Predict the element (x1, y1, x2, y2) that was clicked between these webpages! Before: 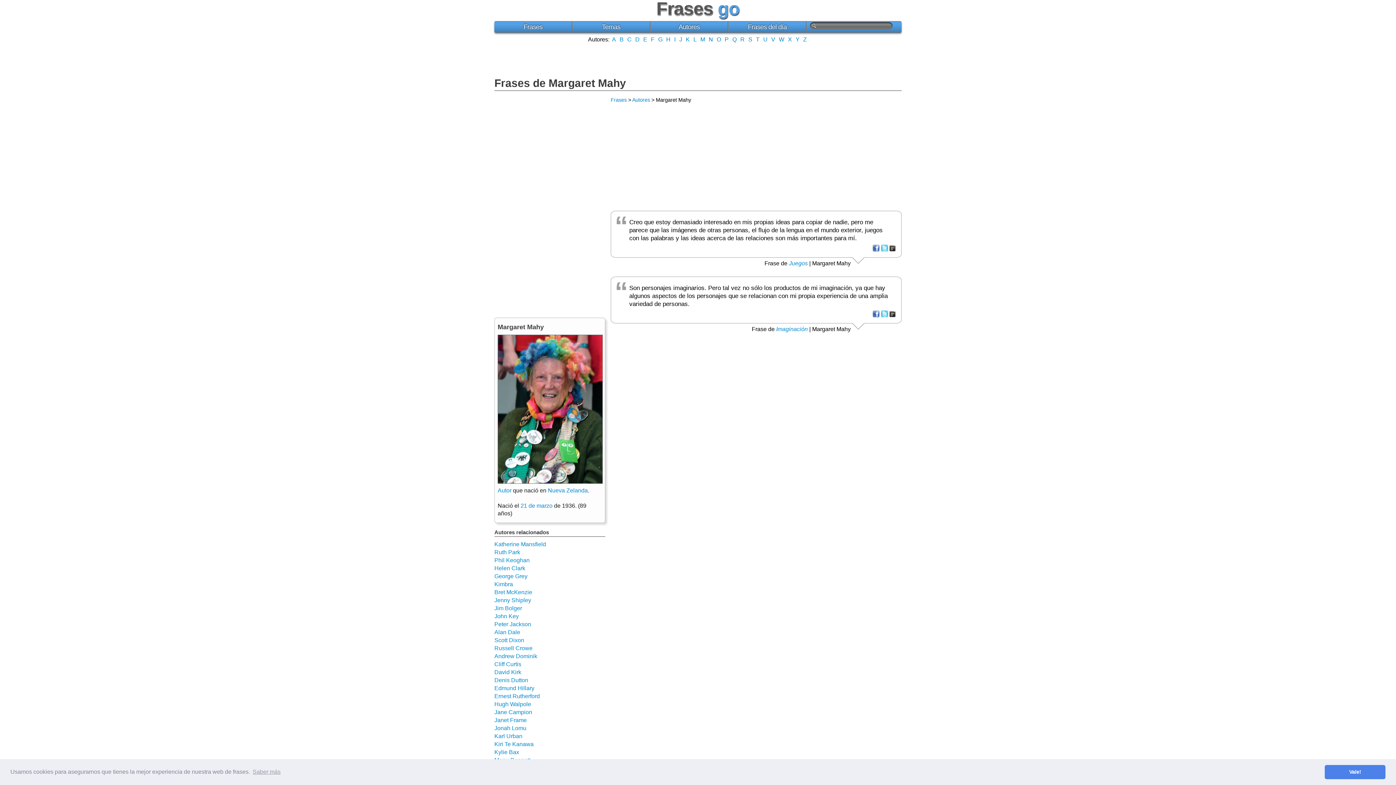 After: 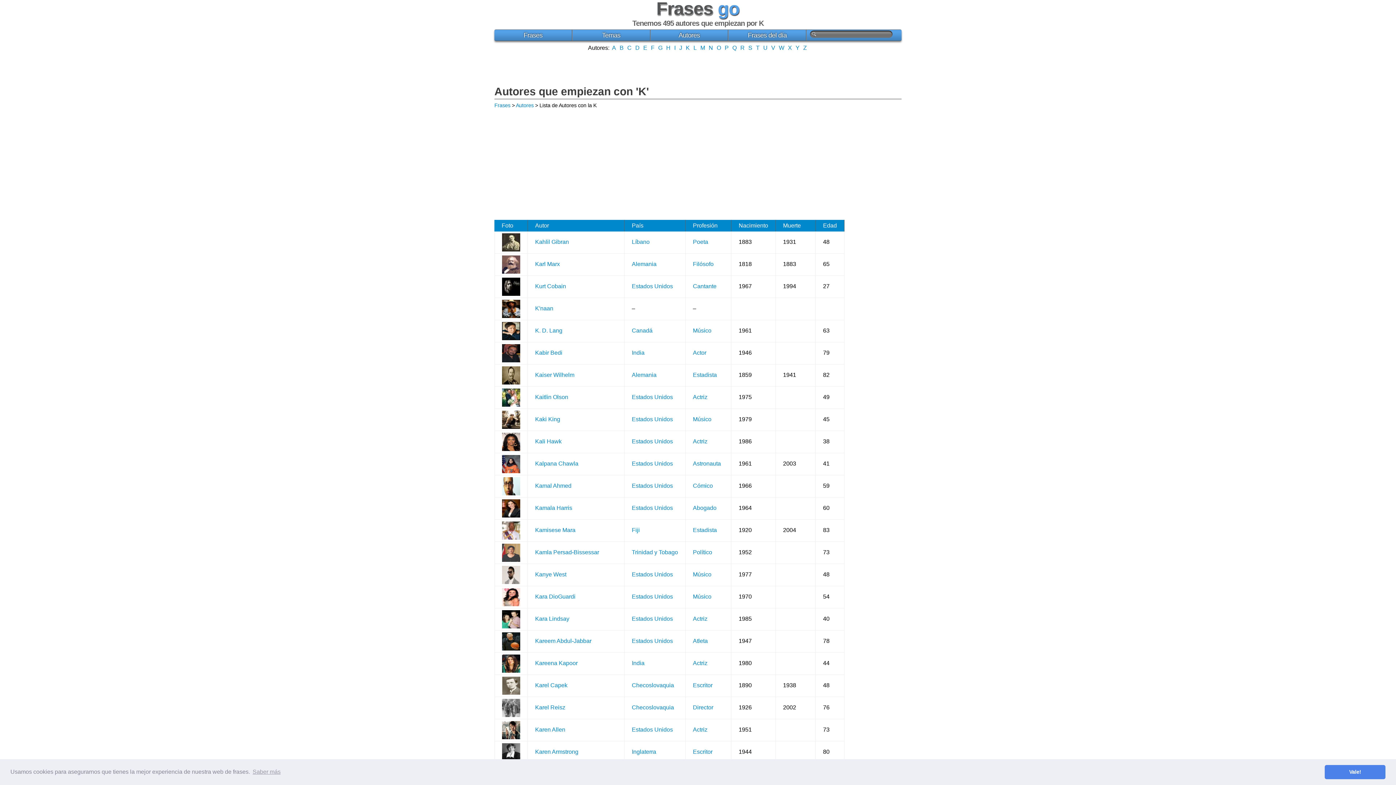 Action: label: K bbox: (686, 36, 690, 42)